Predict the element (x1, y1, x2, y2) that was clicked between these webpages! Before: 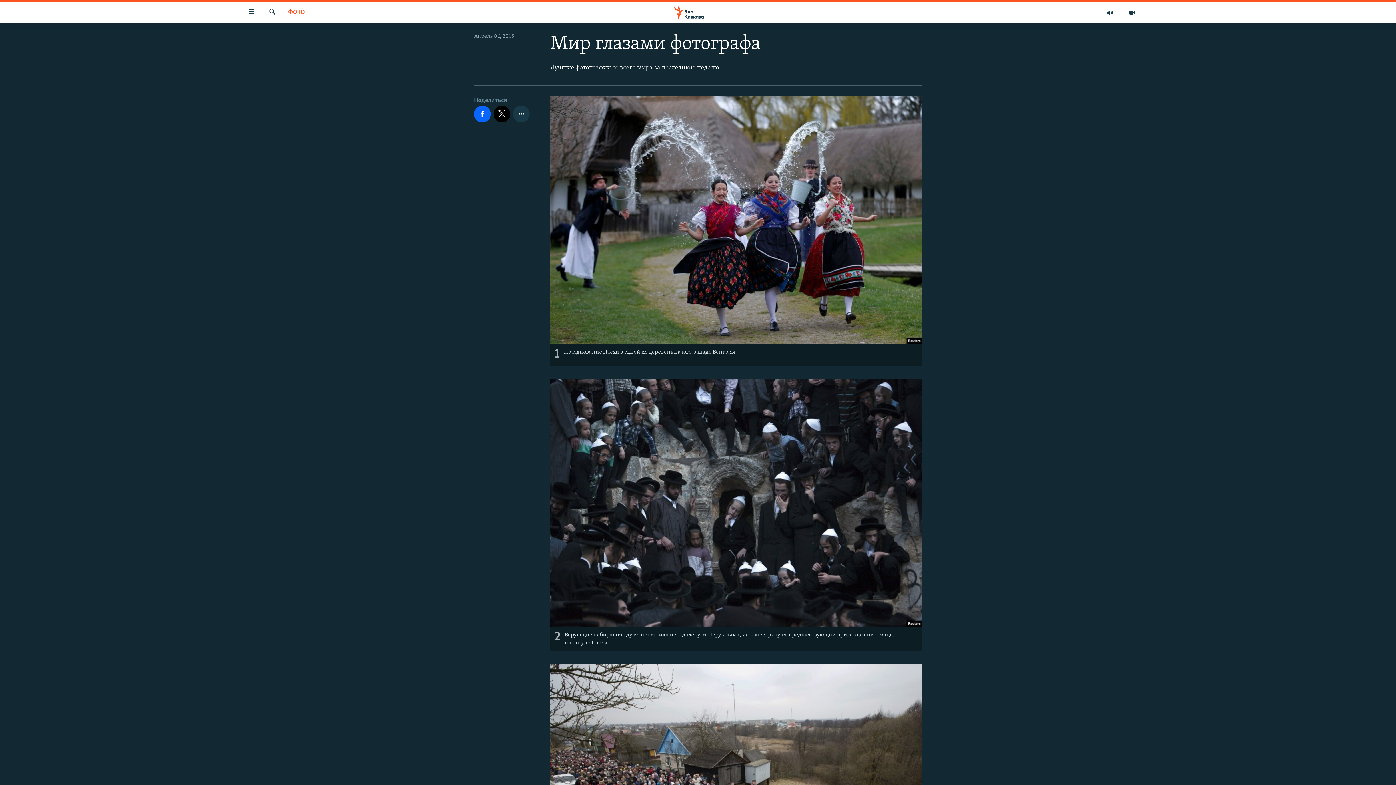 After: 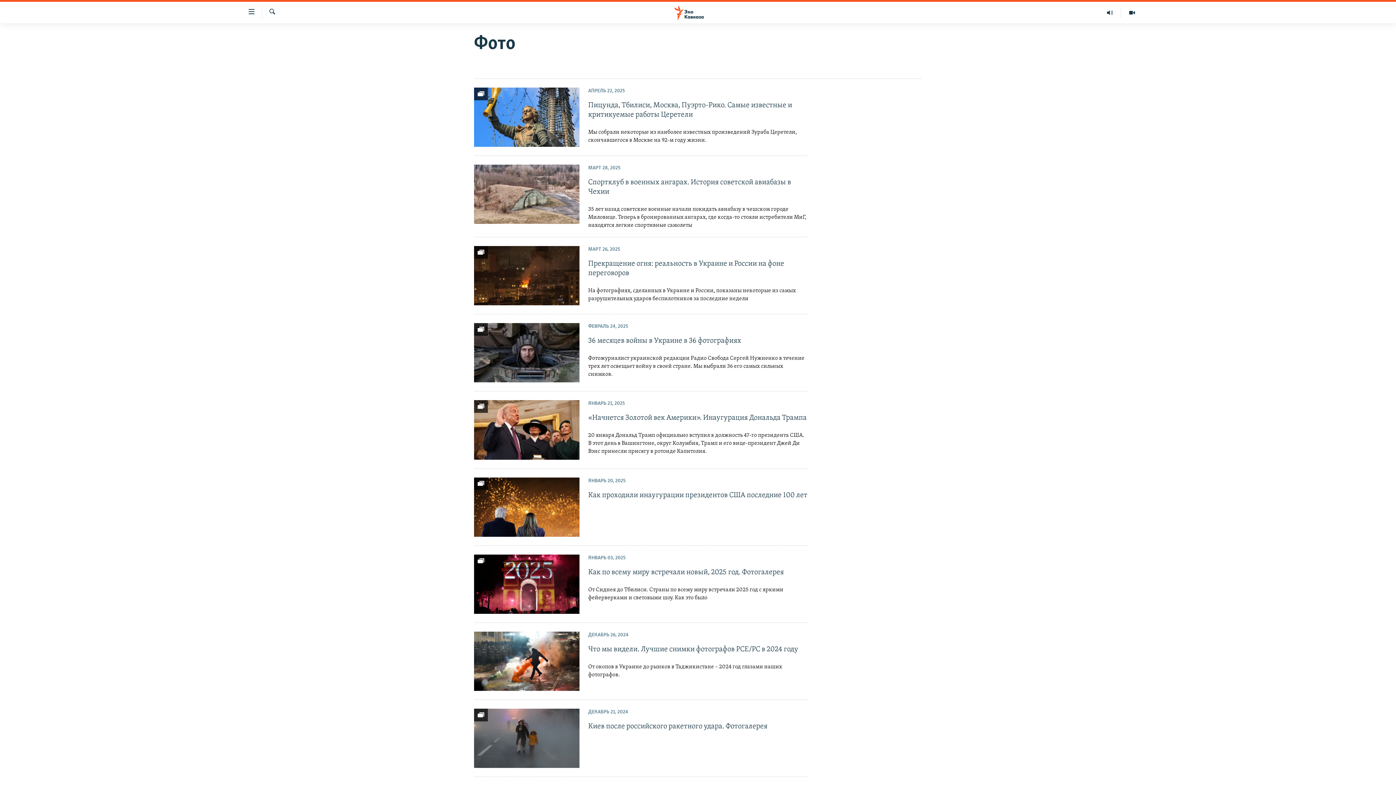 Action: label: ФОТО bbox: (288, 8, 305, 17)